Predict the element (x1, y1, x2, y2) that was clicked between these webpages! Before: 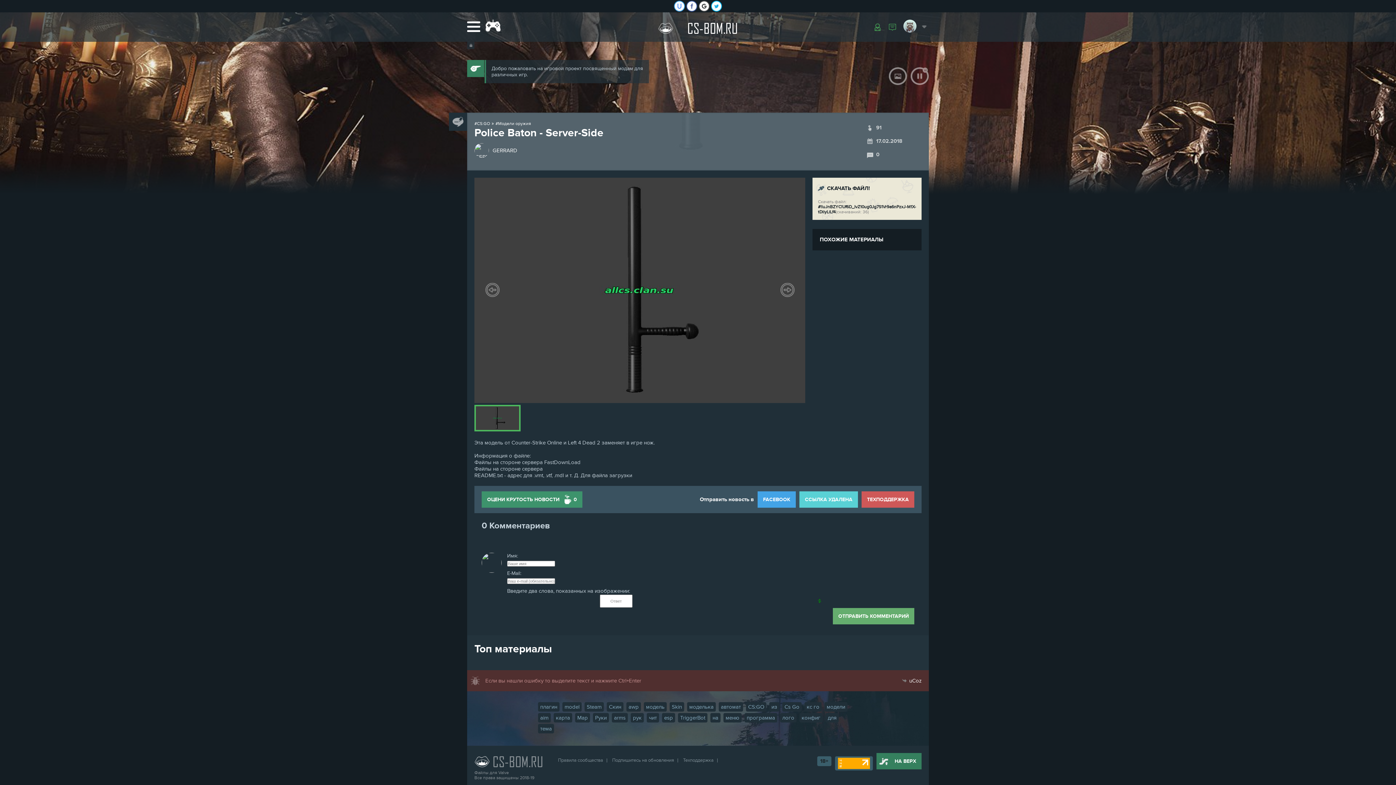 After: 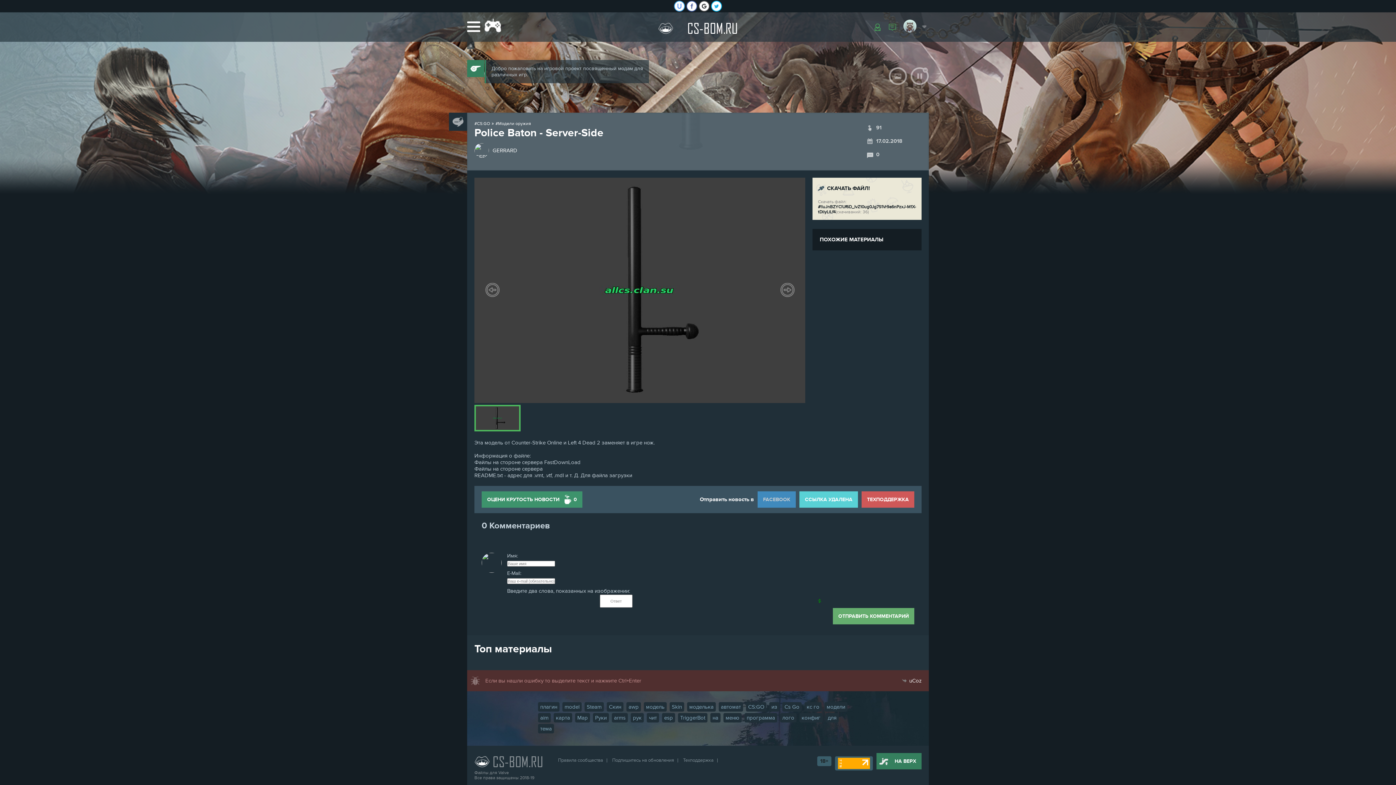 Action: label: FACEBOOK bbox: (757, 491, 796, 508)